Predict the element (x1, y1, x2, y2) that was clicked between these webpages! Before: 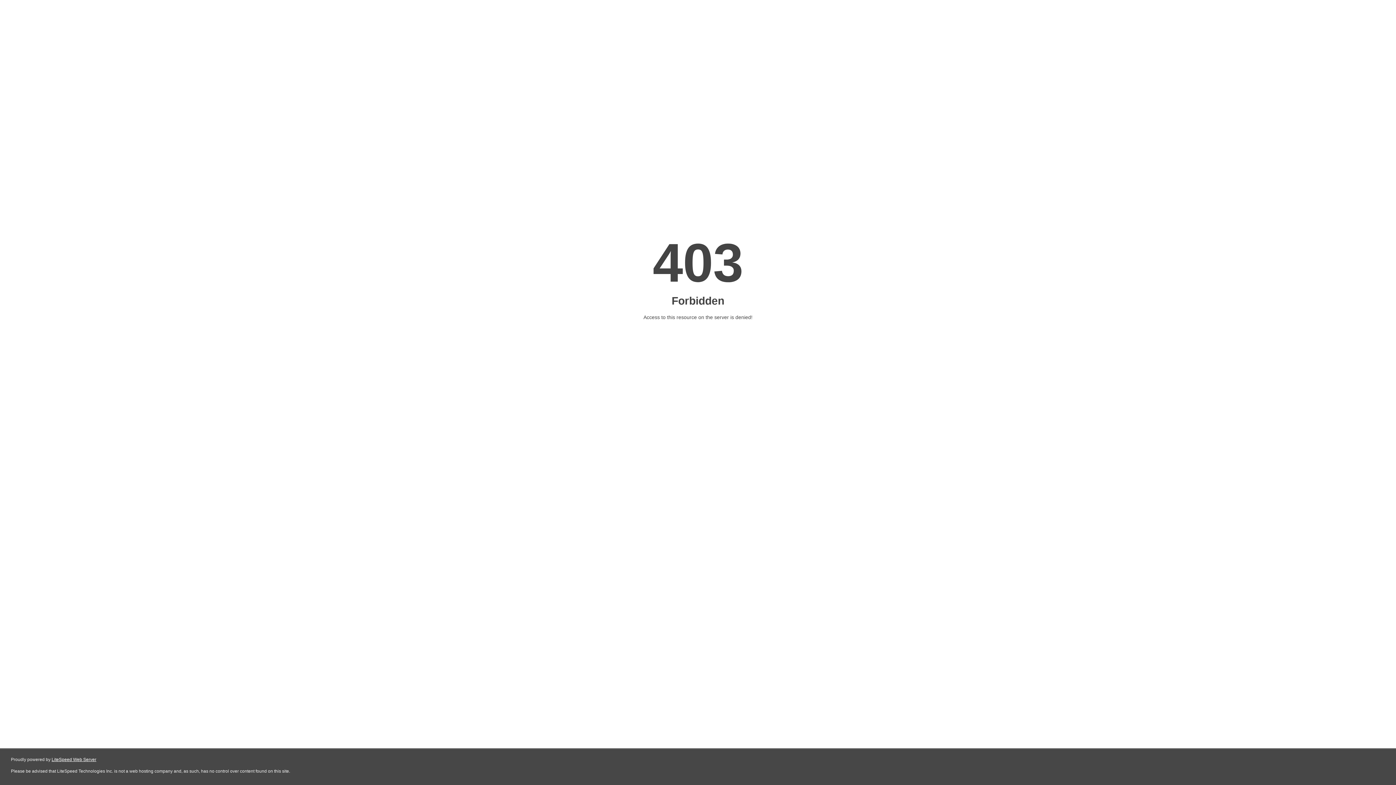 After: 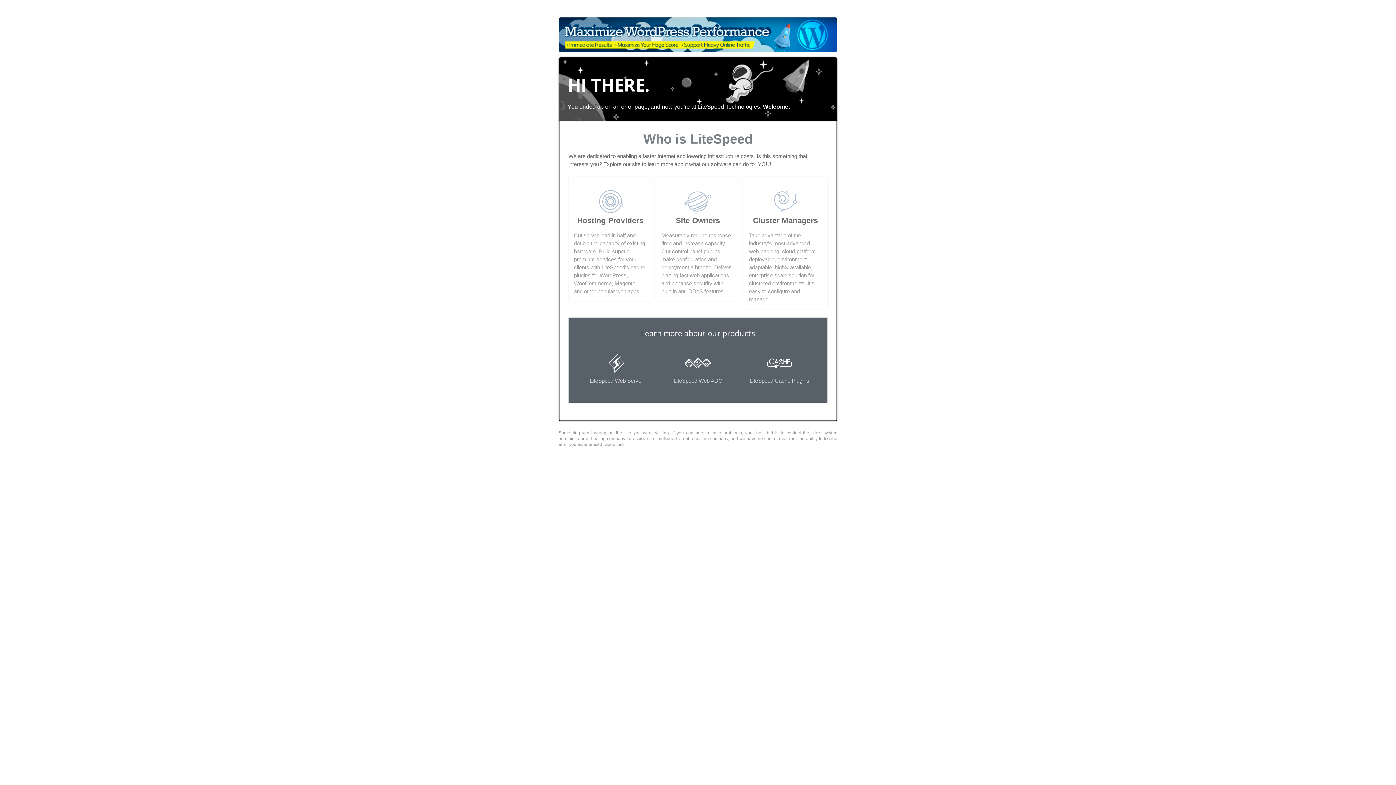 Action: label: LiteSpeed Web Server bbox: (51, 757, 96, 762)